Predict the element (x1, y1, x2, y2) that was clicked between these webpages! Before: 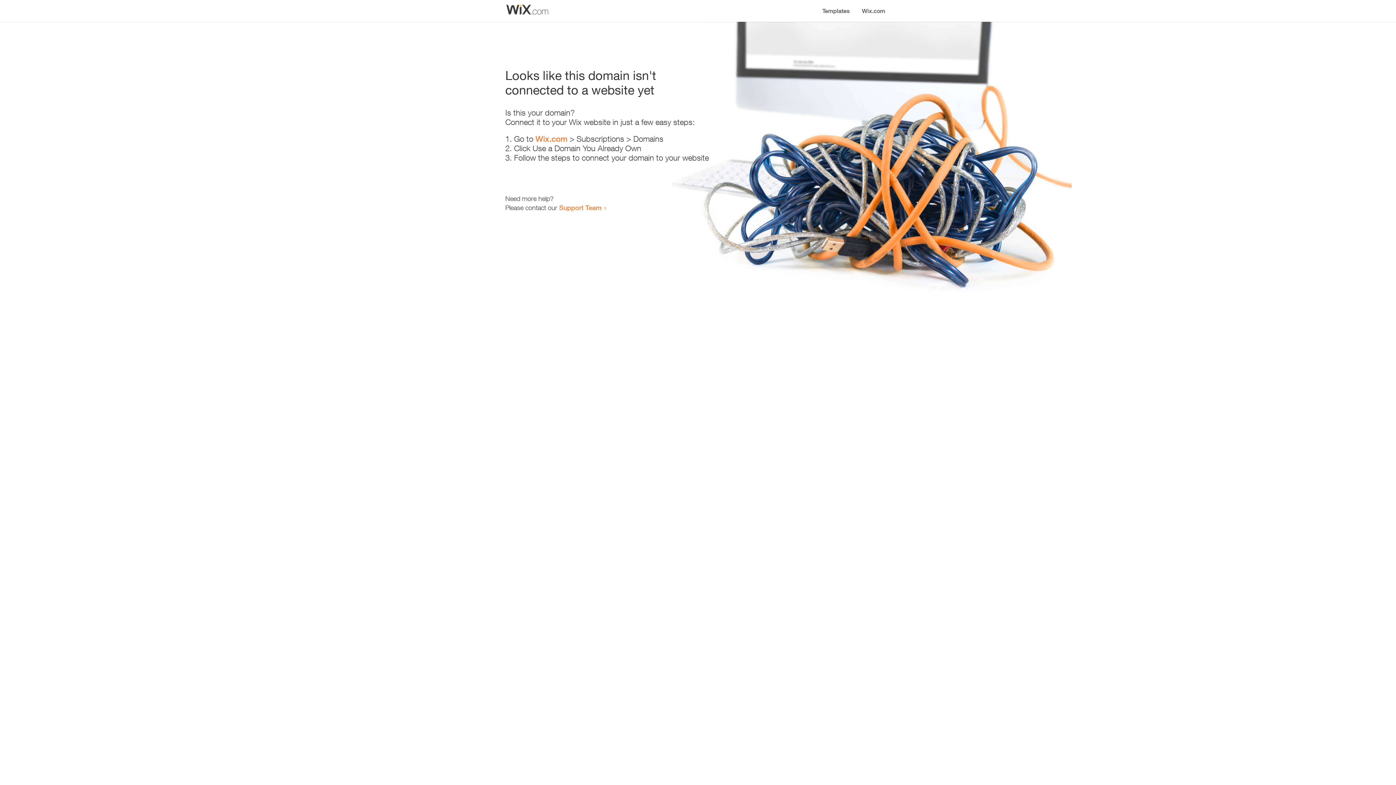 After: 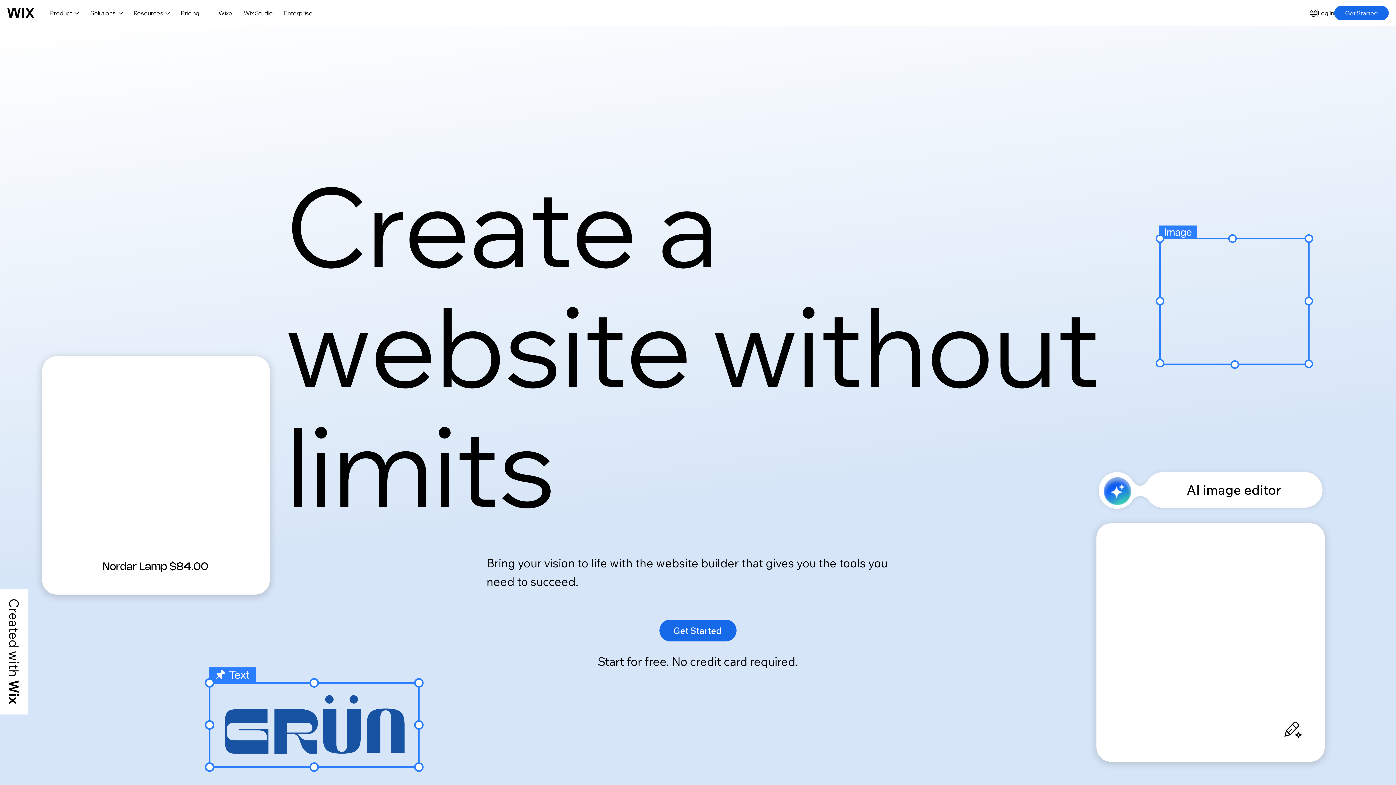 Action: label: Wix.com bbox: (535, 134, 567, 143)